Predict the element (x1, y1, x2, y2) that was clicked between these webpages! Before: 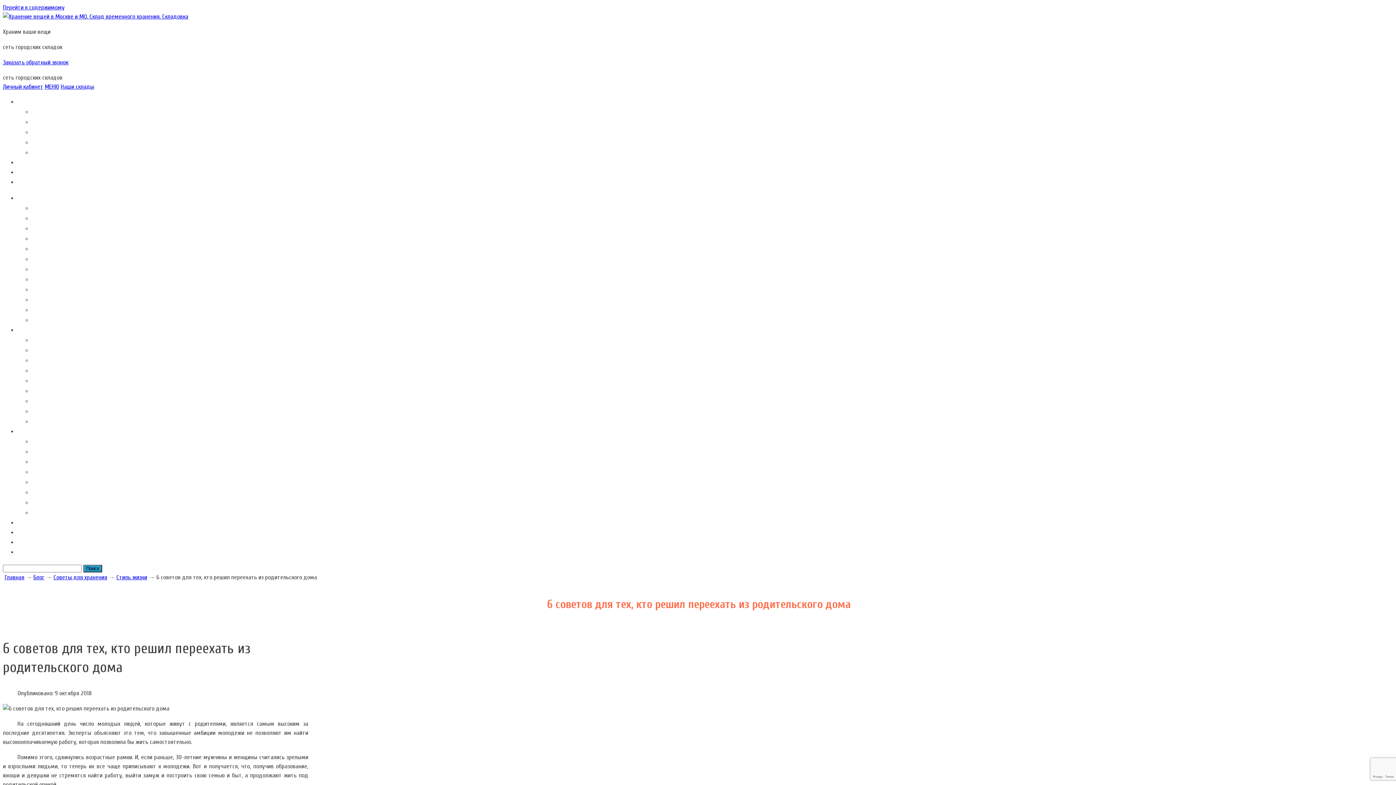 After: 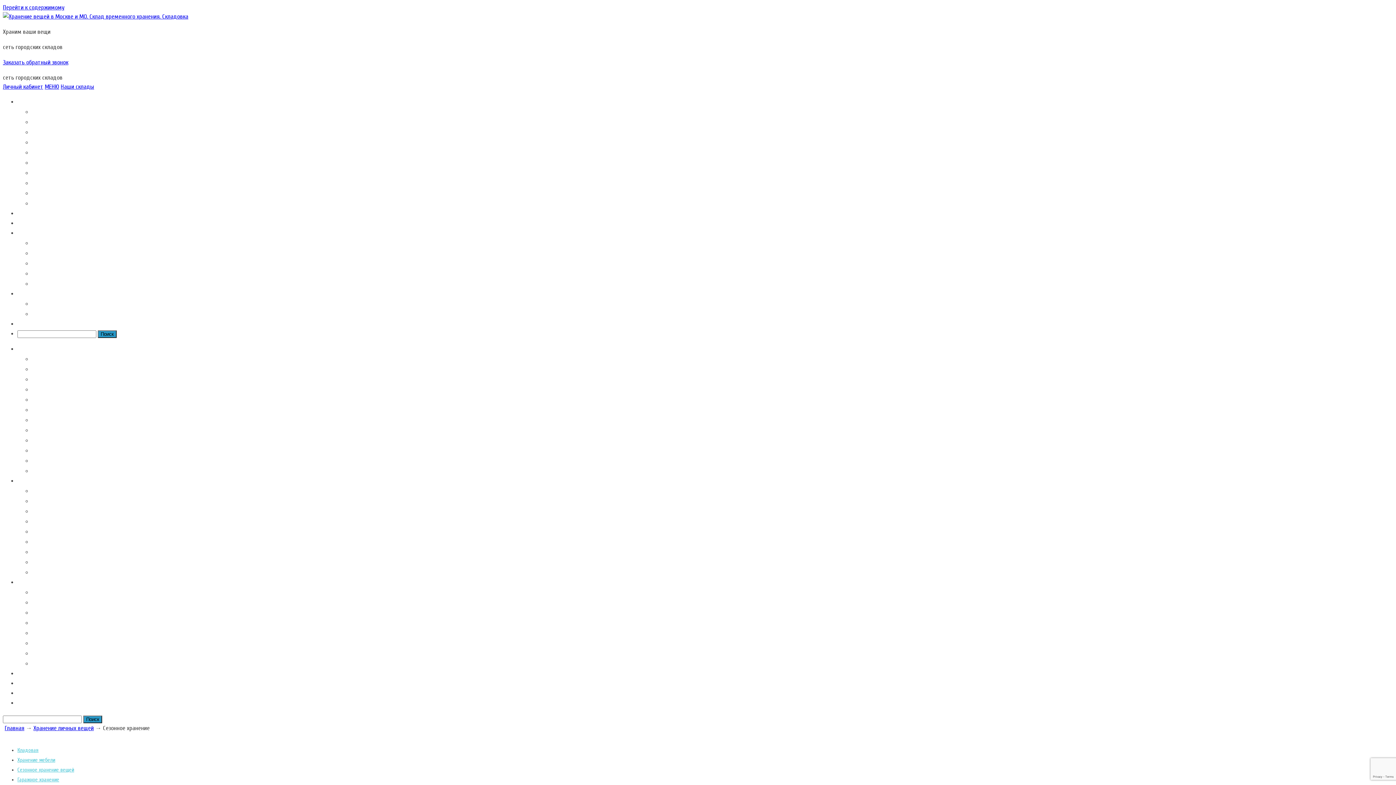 Action: label: Сезонное хранение вещей bbox: (32, 368, 89, 374)